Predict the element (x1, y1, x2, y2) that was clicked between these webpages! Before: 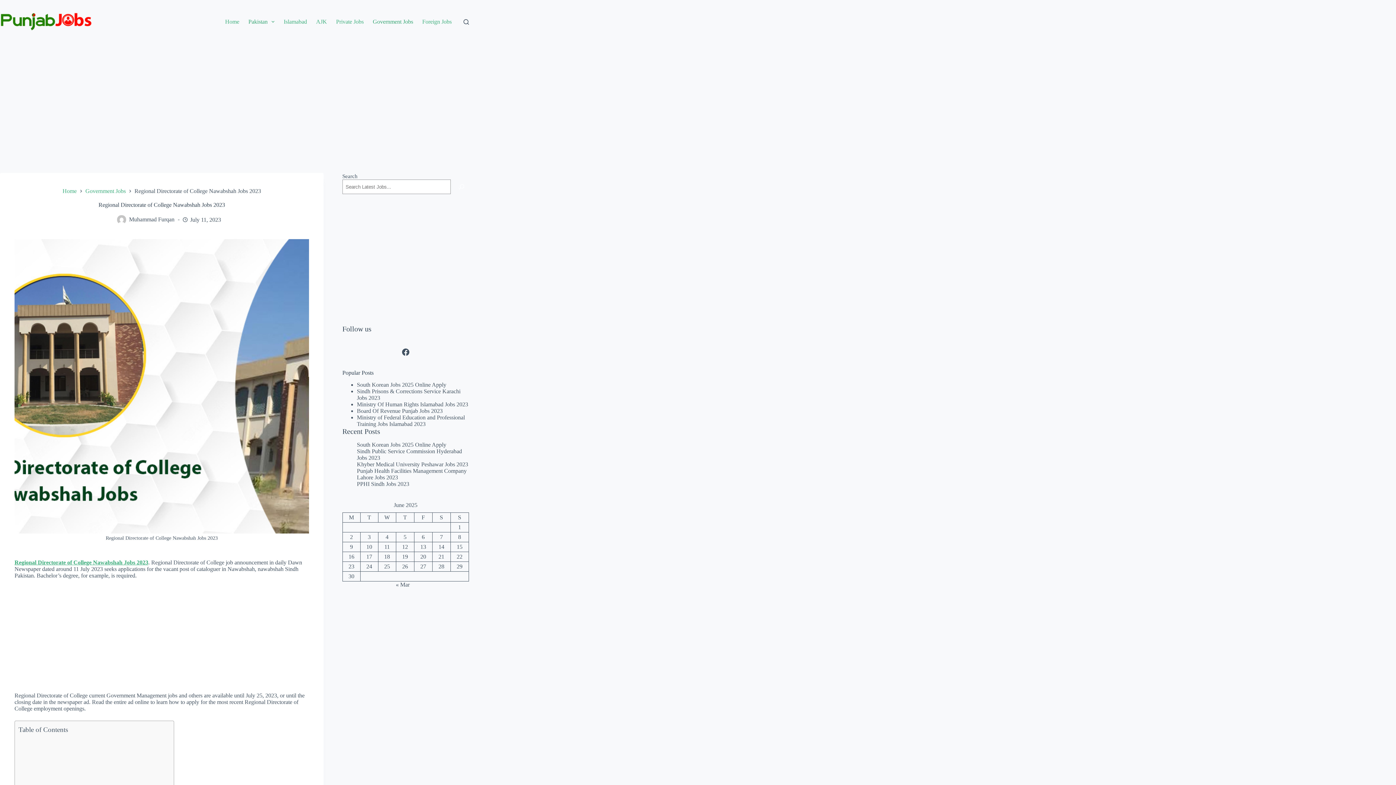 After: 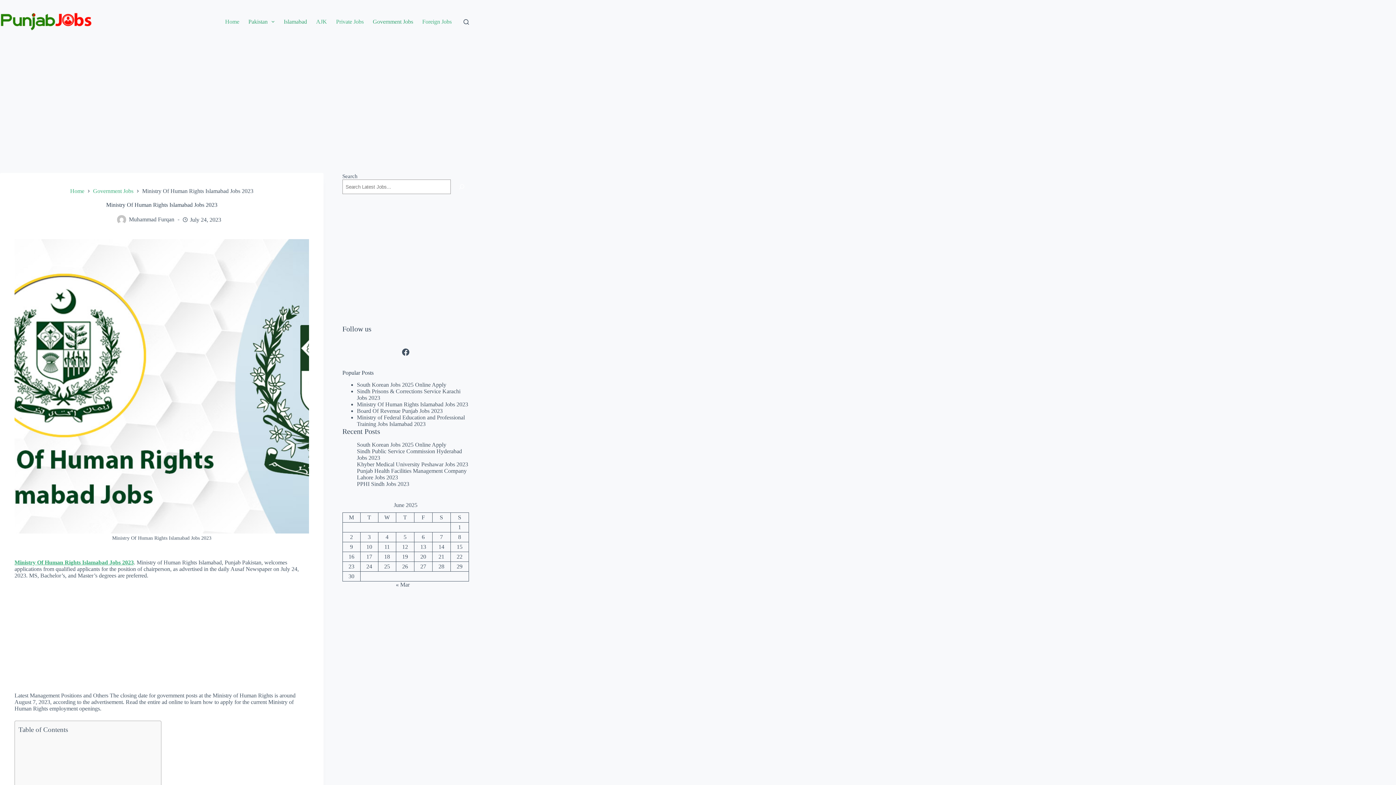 Action: label: Ministry Of Human Rights Islamabad Jobs 2023 bbox: (356, 401, 468, 407)